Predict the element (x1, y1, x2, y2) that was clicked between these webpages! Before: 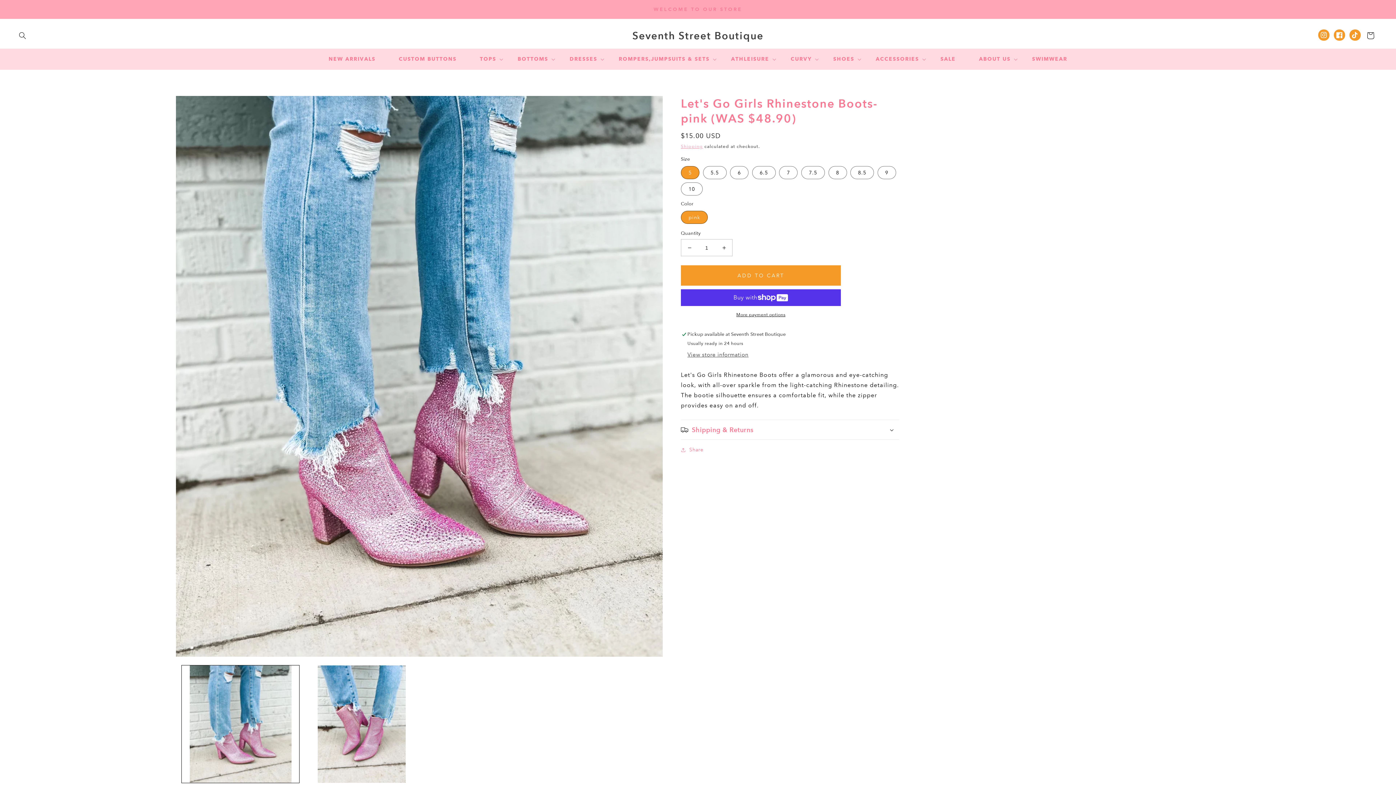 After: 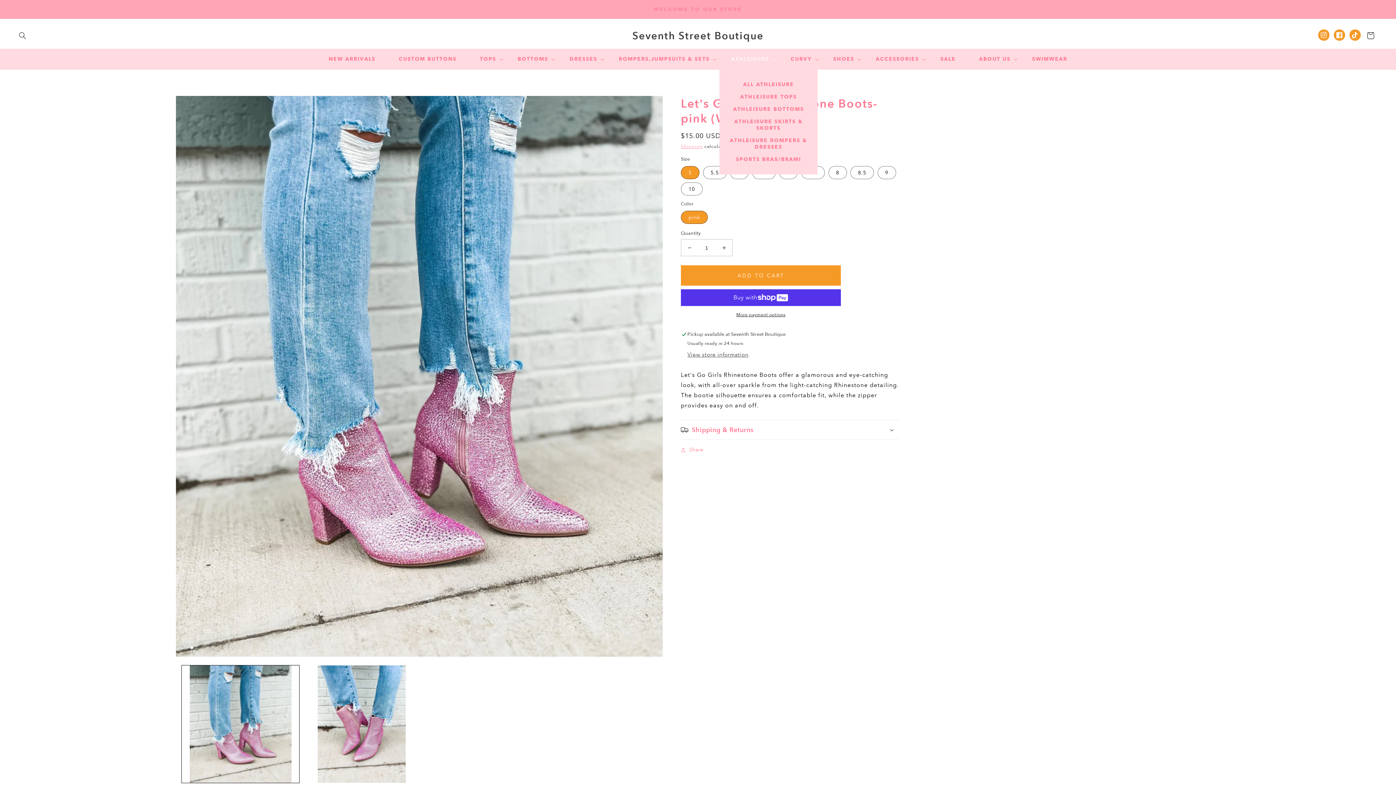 Action: bbox: (719, 51, 779, 66) label: ATHLEISURE